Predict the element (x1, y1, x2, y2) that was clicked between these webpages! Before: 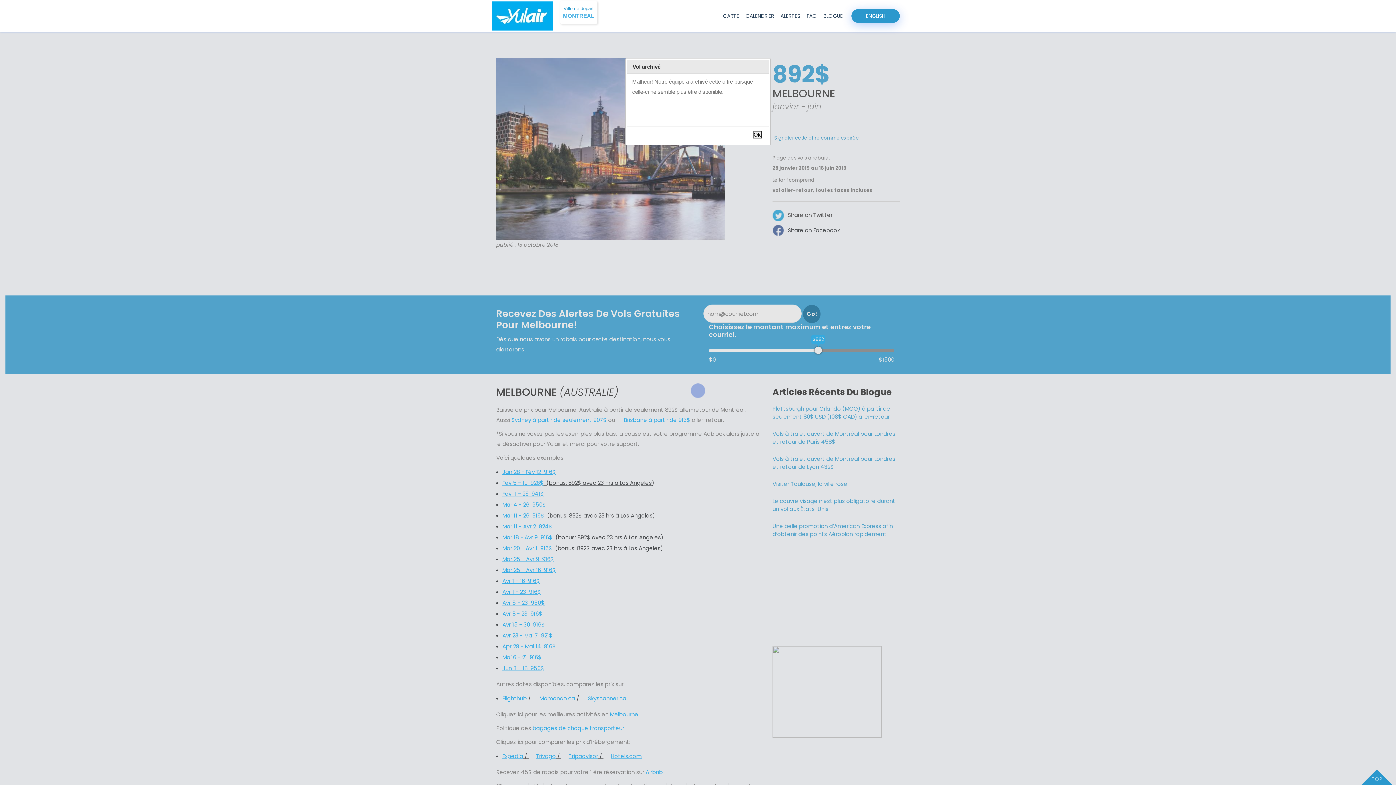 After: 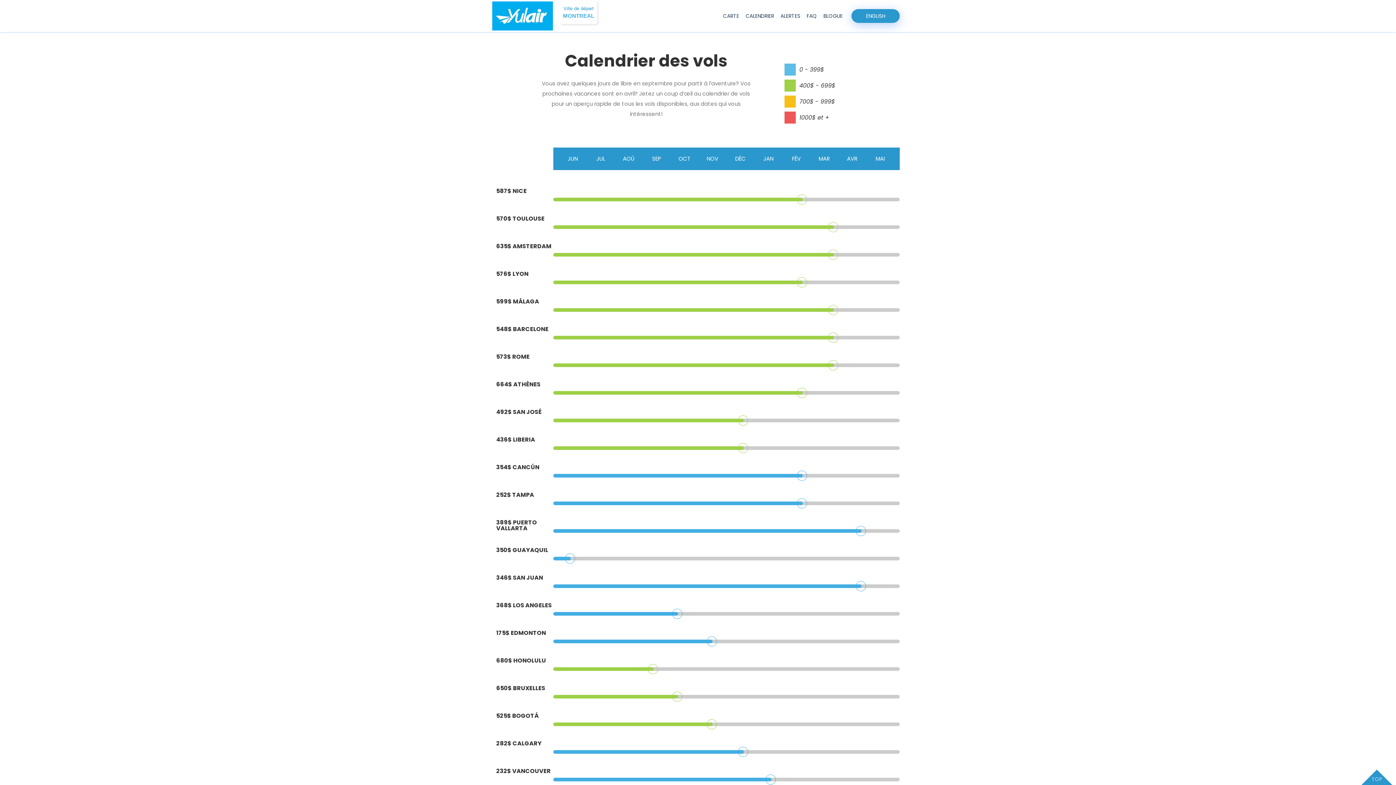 Action: bbox: (744, 9, 775, 22) label: CALENDRIER